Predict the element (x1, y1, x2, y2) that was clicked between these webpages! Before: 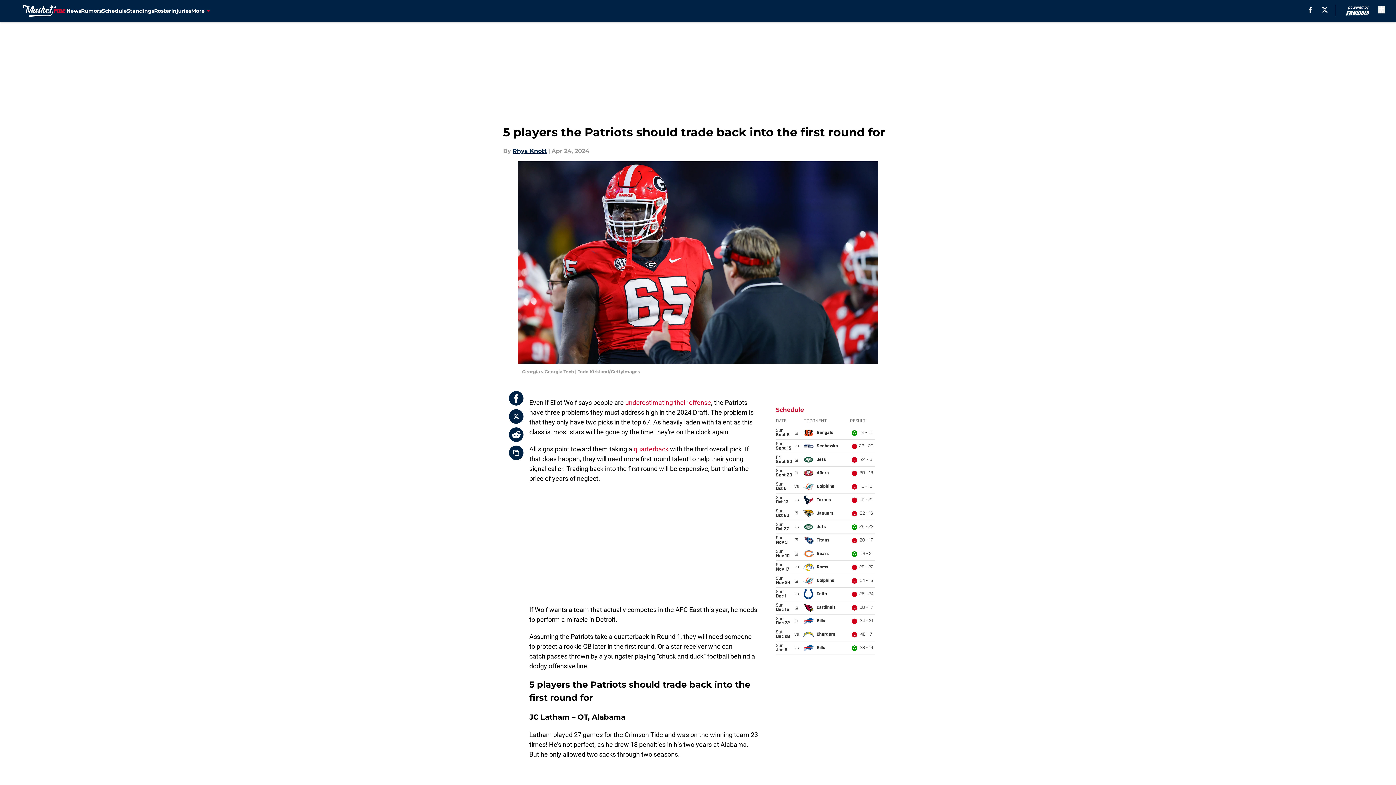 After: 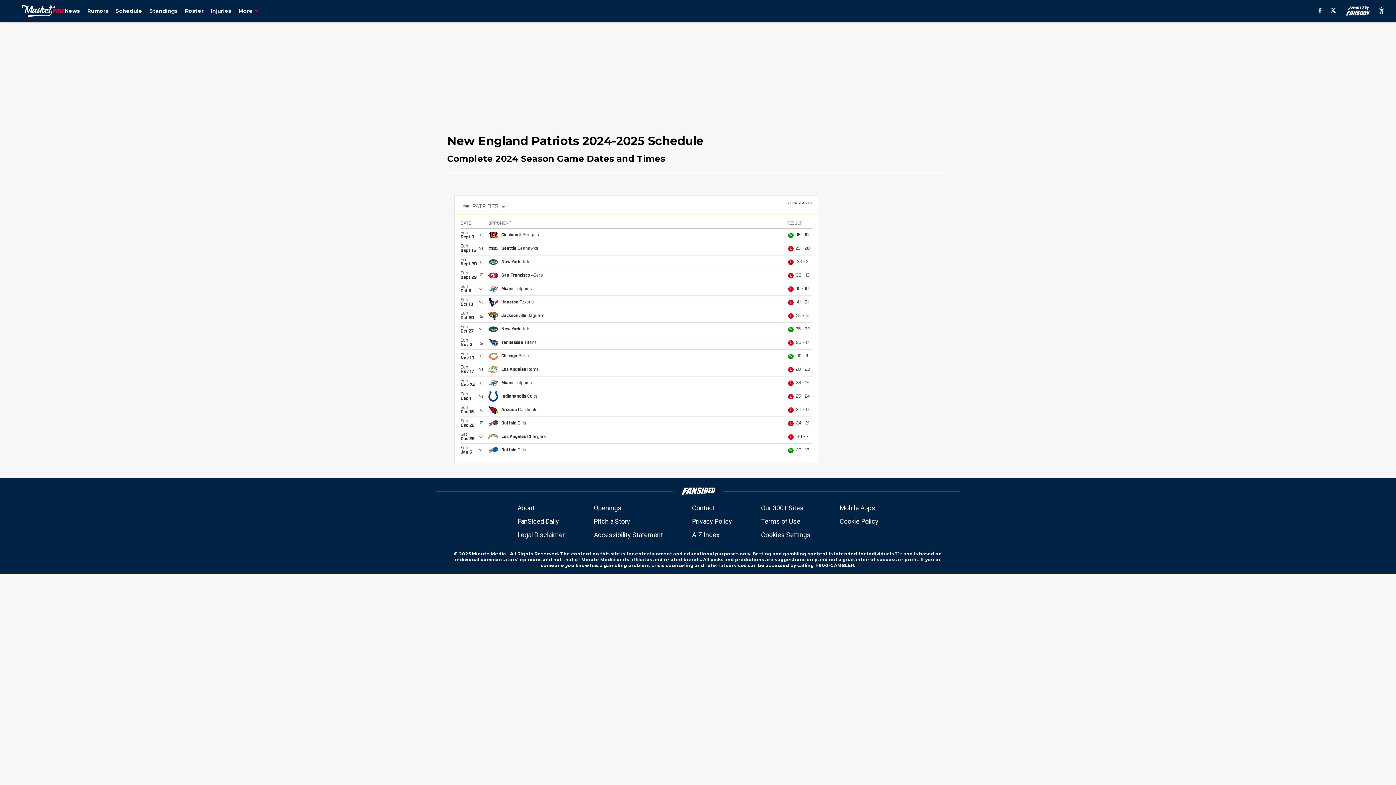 Action: label: Schedule bbox: (101, 0, 126, 21)